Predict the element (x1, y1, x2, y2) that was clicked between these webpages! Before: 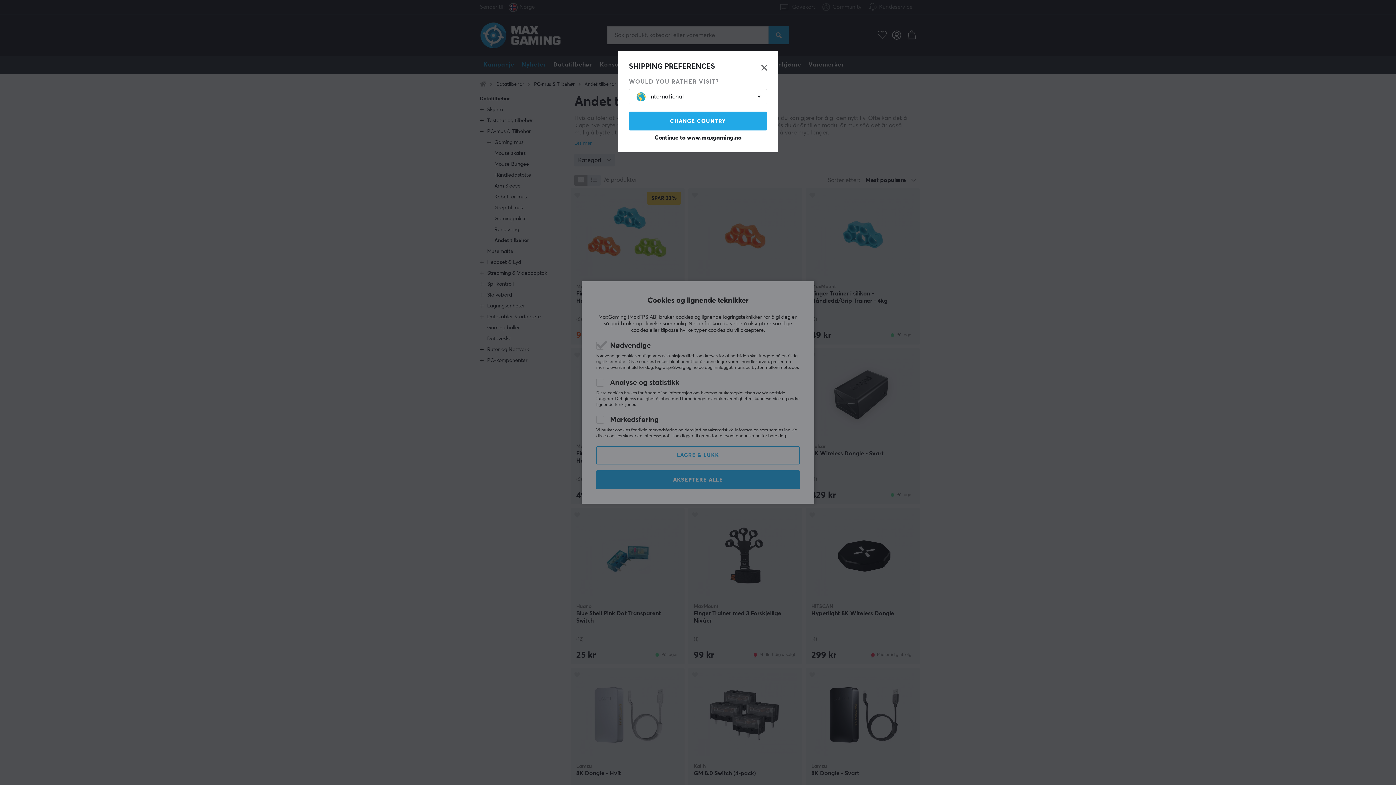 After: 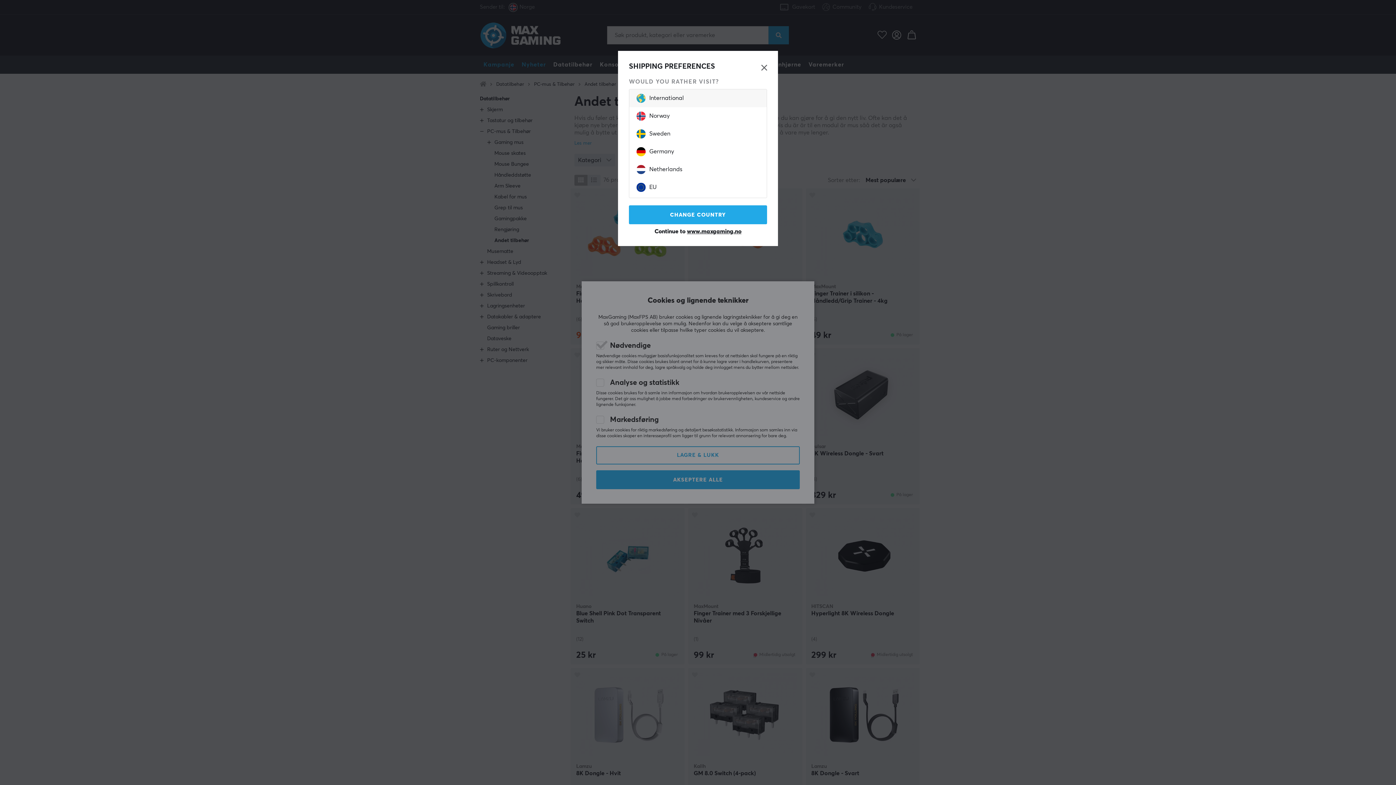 Action: bbox: (636, 89, 752, 104) label: International